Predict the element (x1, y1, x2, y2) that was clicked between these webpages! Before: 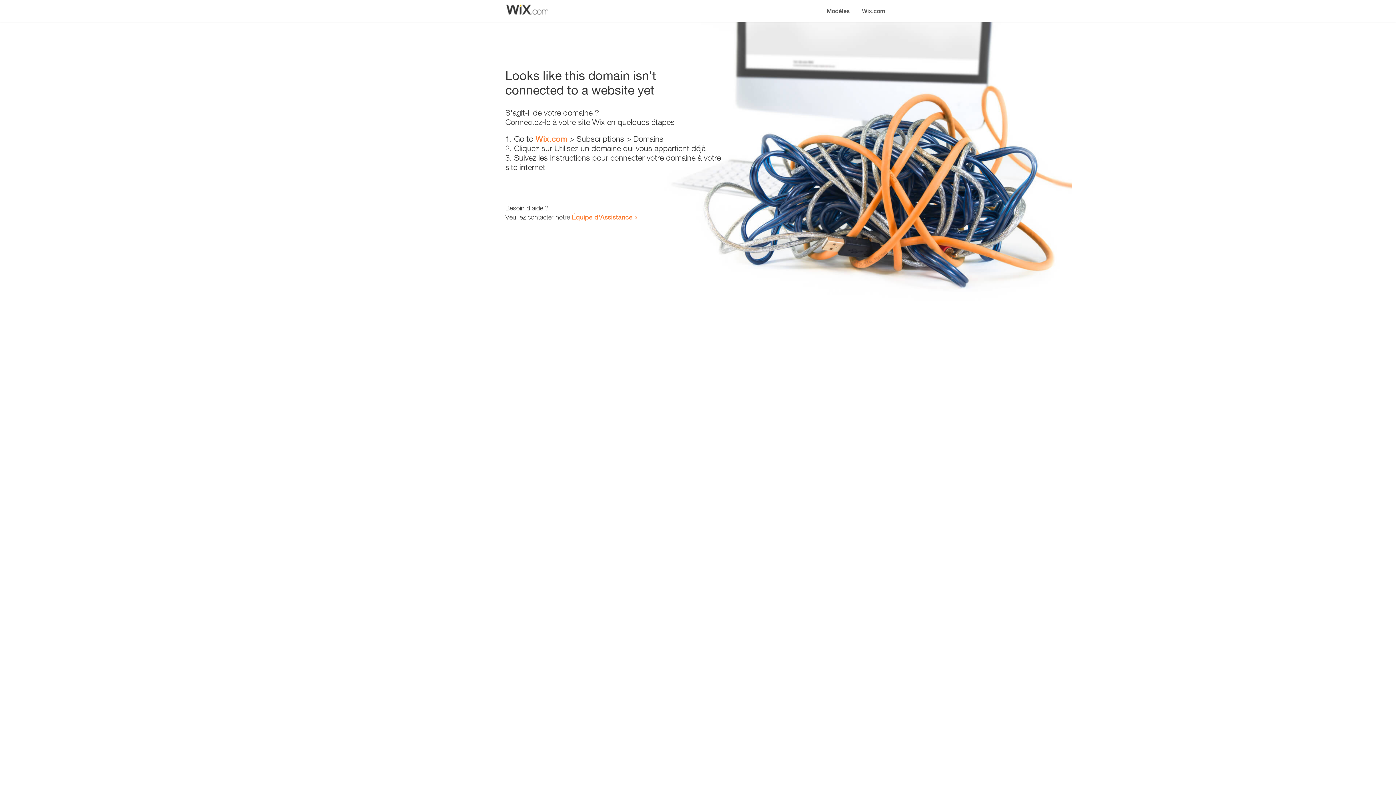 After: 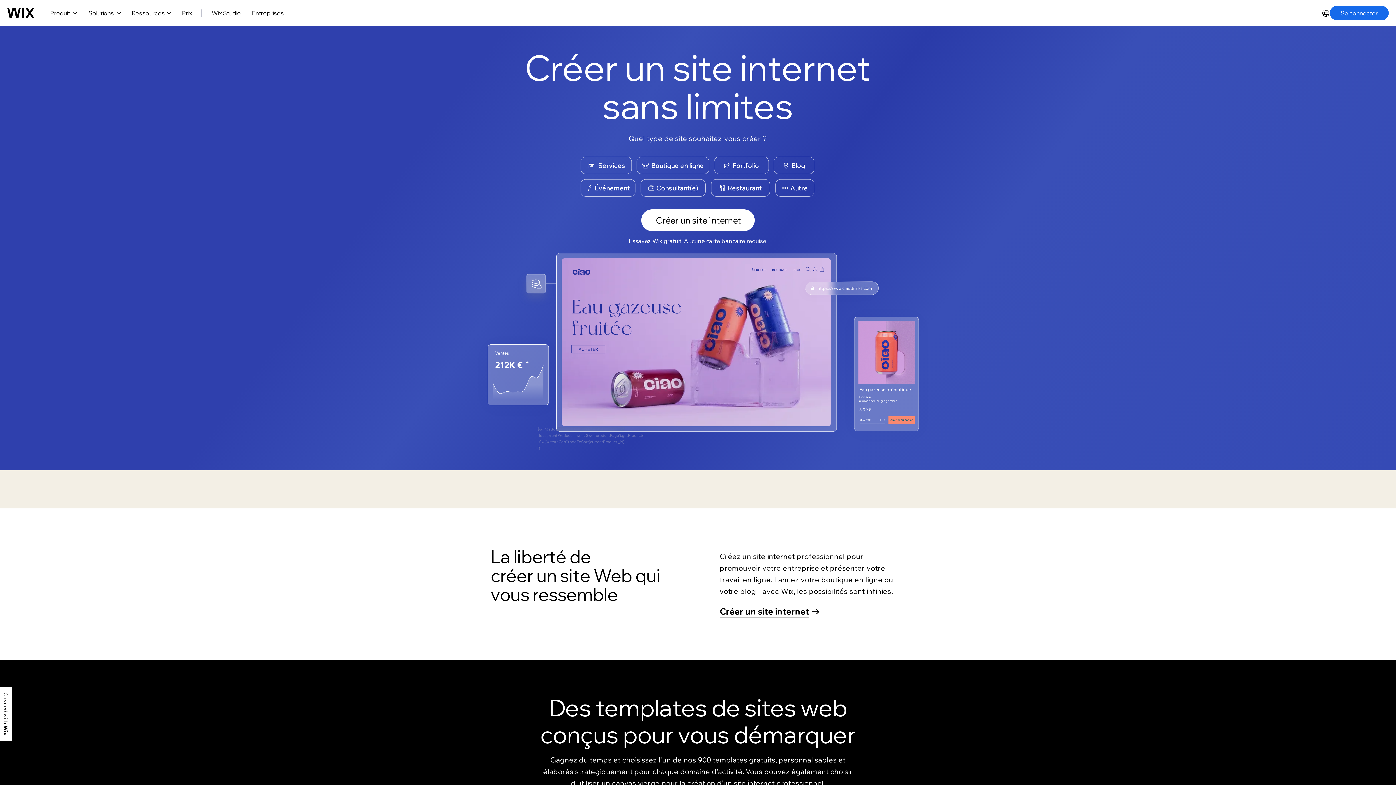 Action: label: Wix.com bbox: (535, 134, 567, 143)